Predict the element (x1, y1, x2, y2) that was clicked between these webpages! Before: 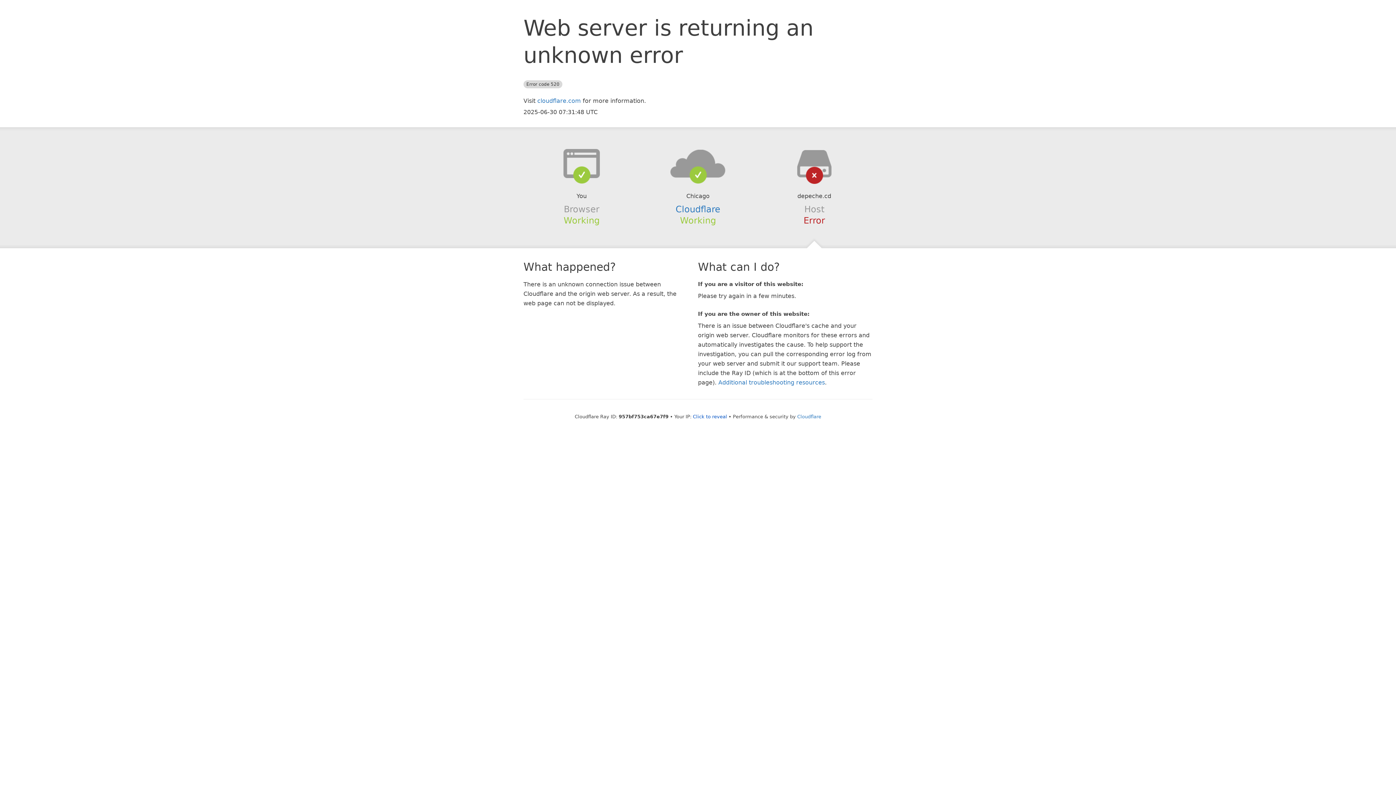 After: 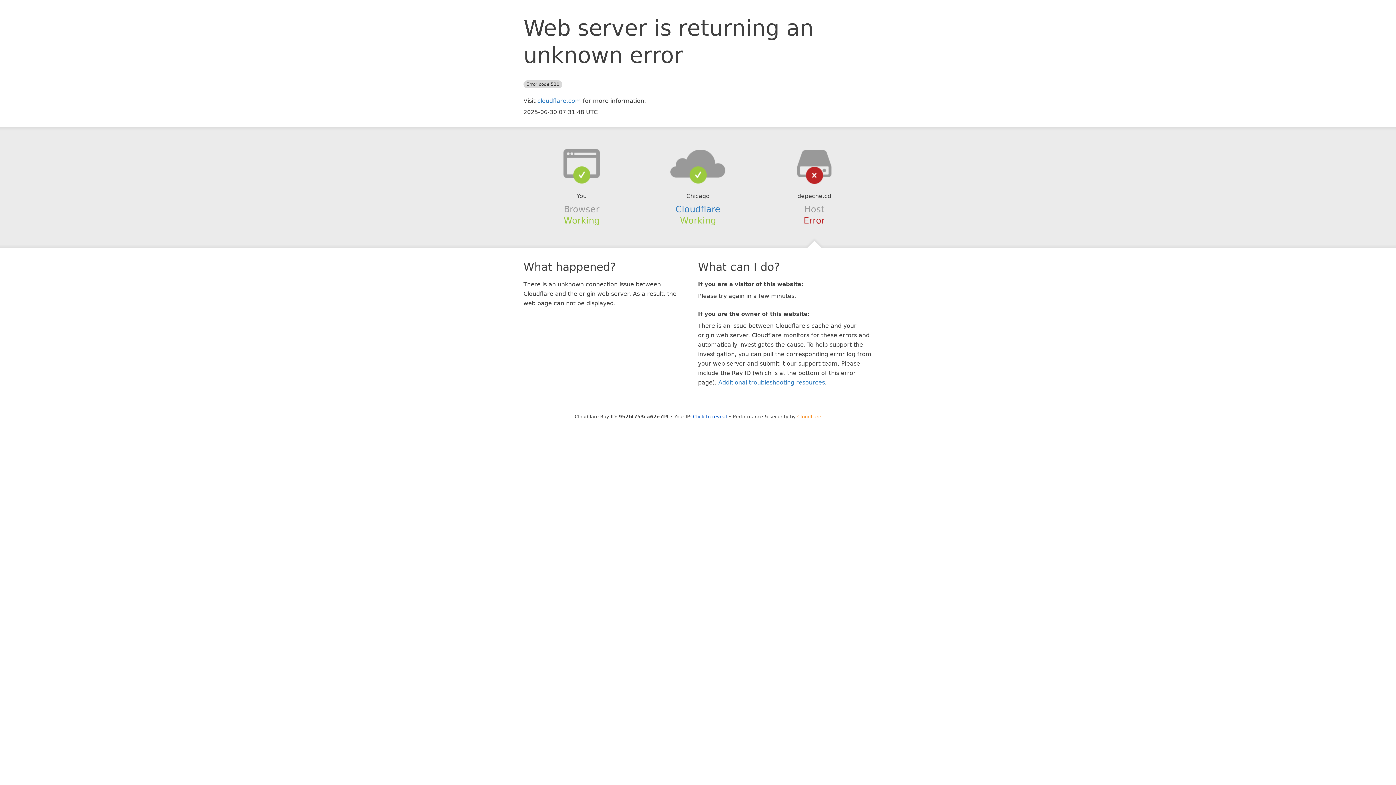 Action: bbox: (797, 414, 821, 419) label: Cloudflare